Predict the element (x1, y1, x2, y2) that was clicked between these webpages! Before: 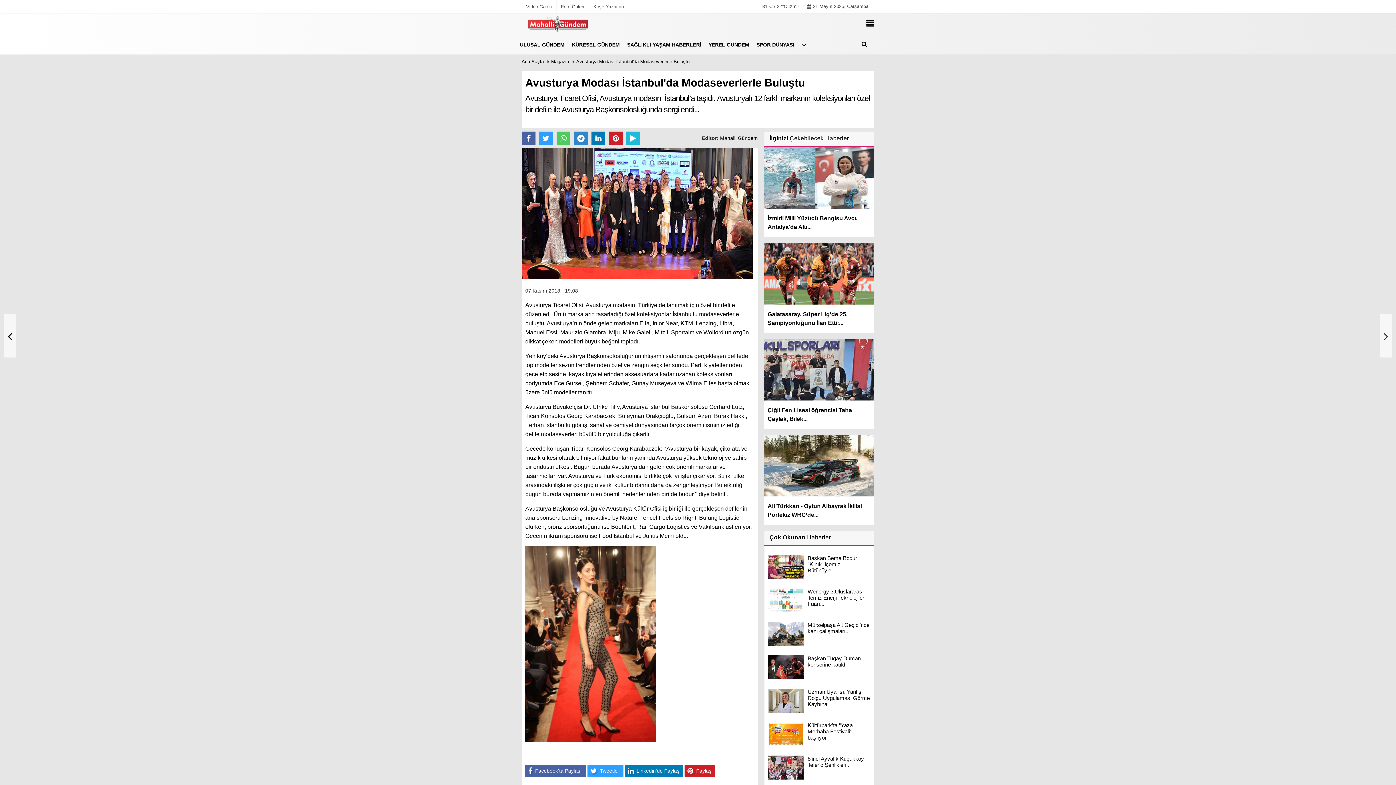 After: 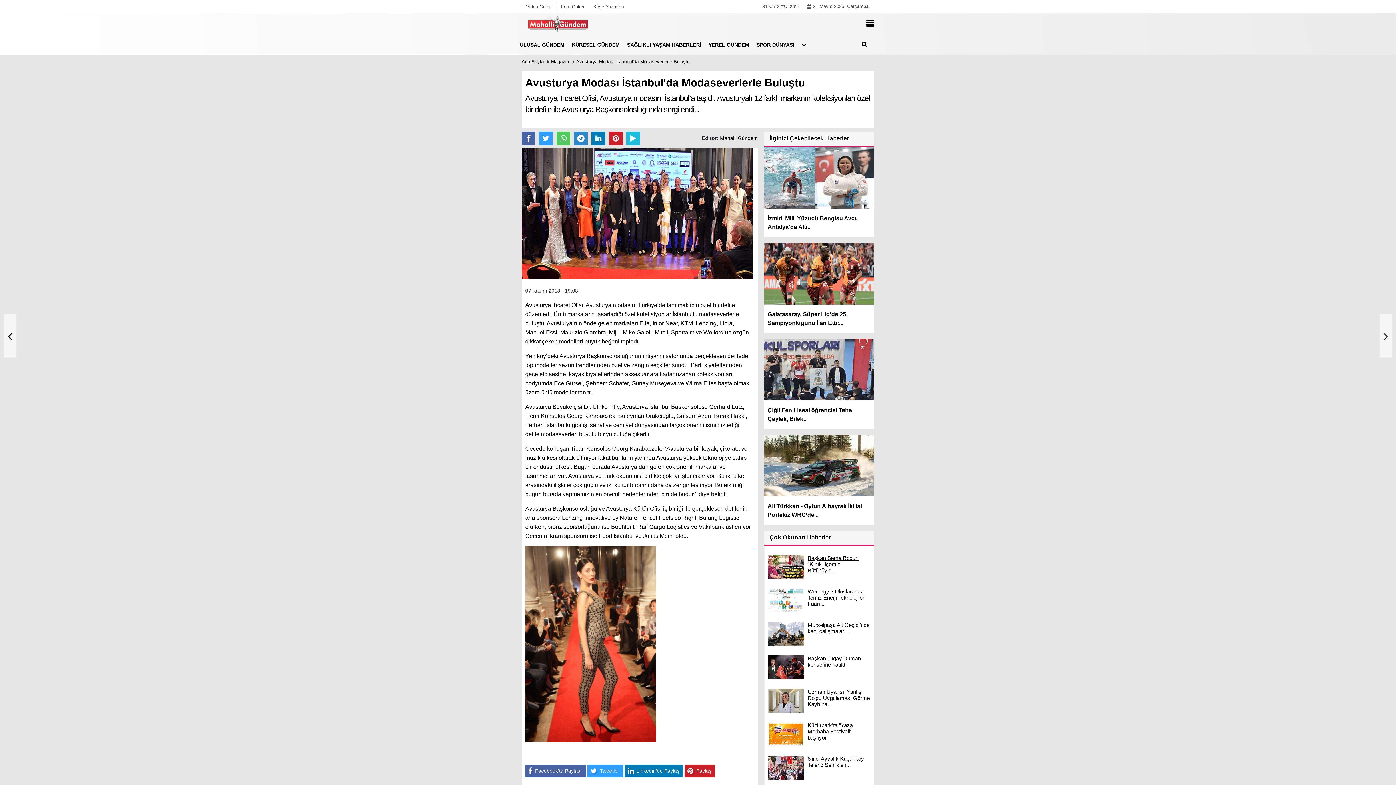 Action: bbox: (807, 555, 870, 573) label: Başkan Sema Bodur: "Kınık İlçemizi Bütünüyle...